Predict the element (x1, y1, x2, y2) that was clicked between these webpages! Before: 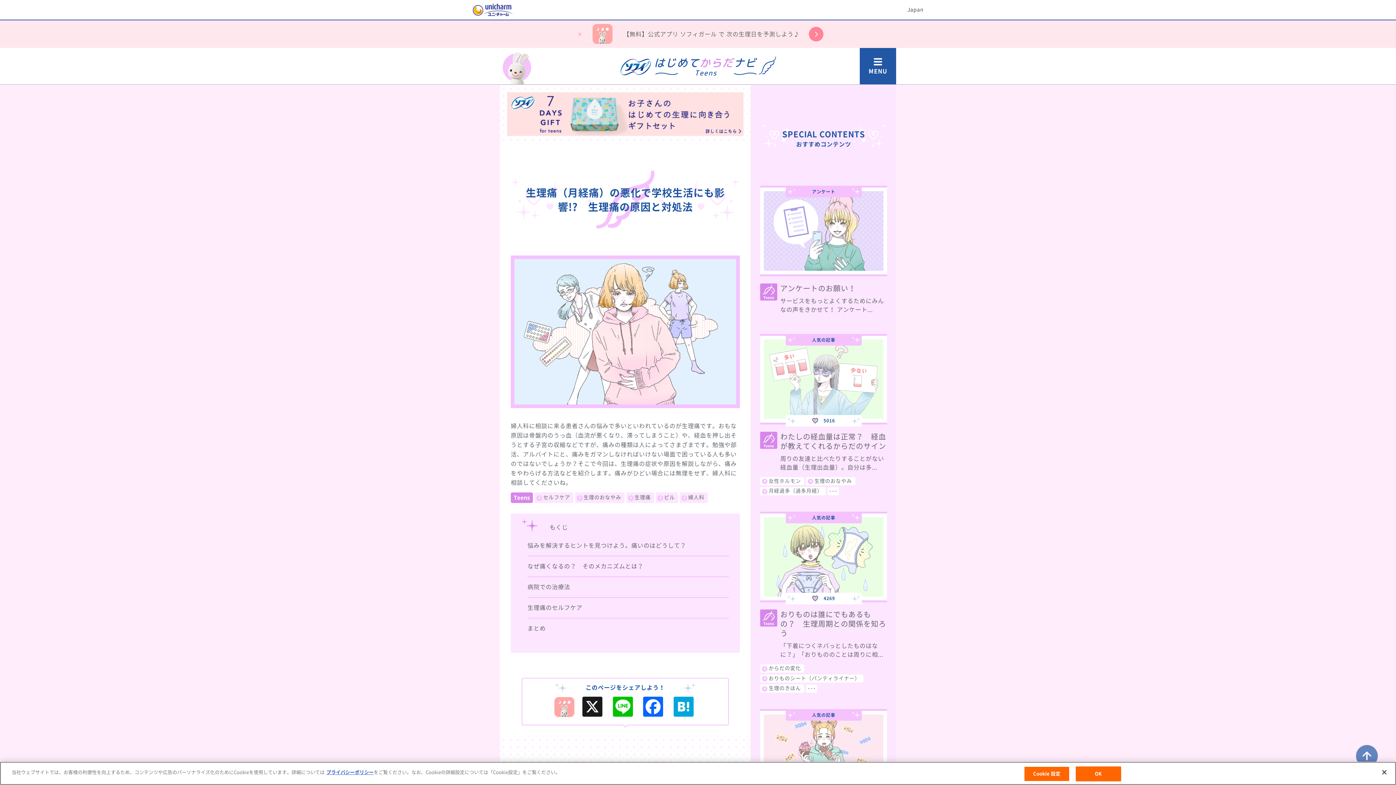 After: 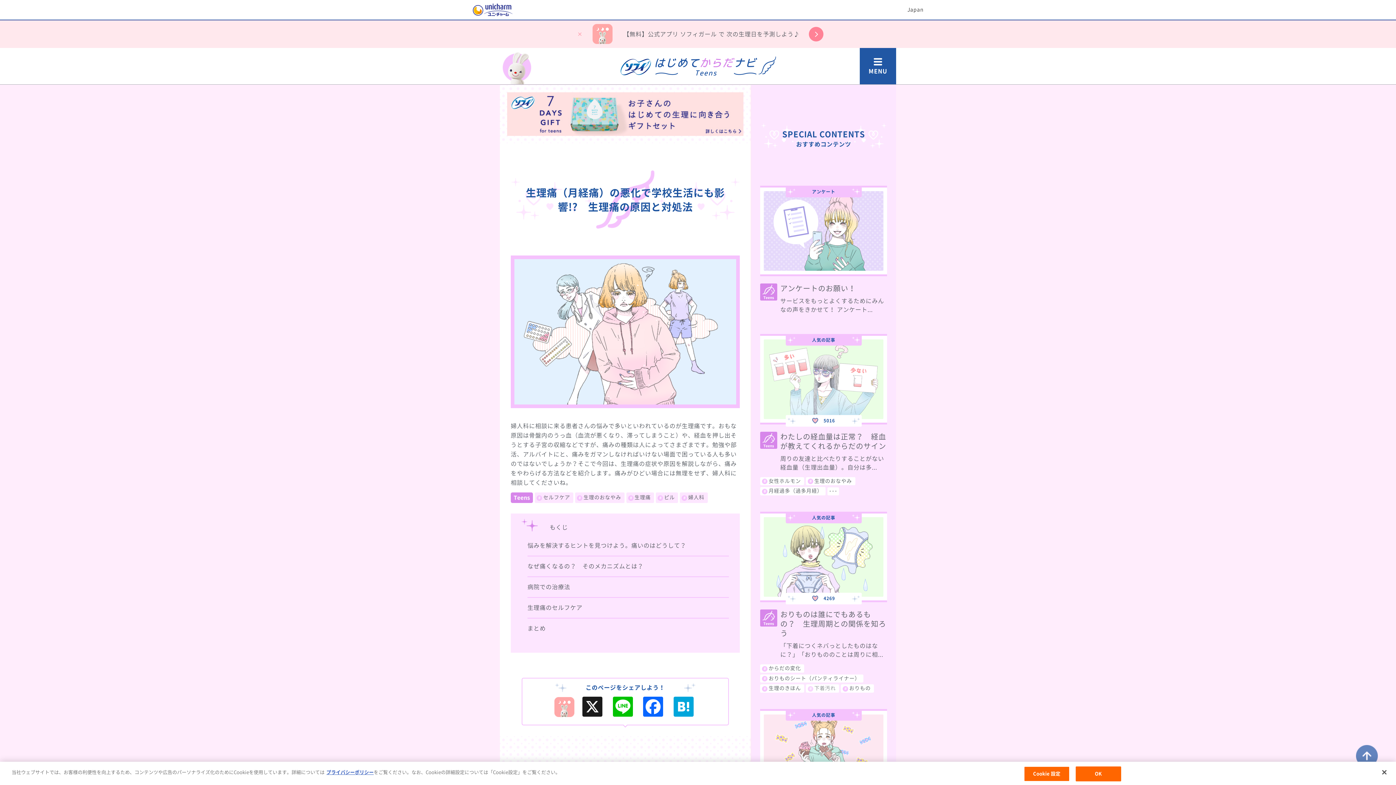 Action: bbox: (806, 684, 817, 692) label: ･･･